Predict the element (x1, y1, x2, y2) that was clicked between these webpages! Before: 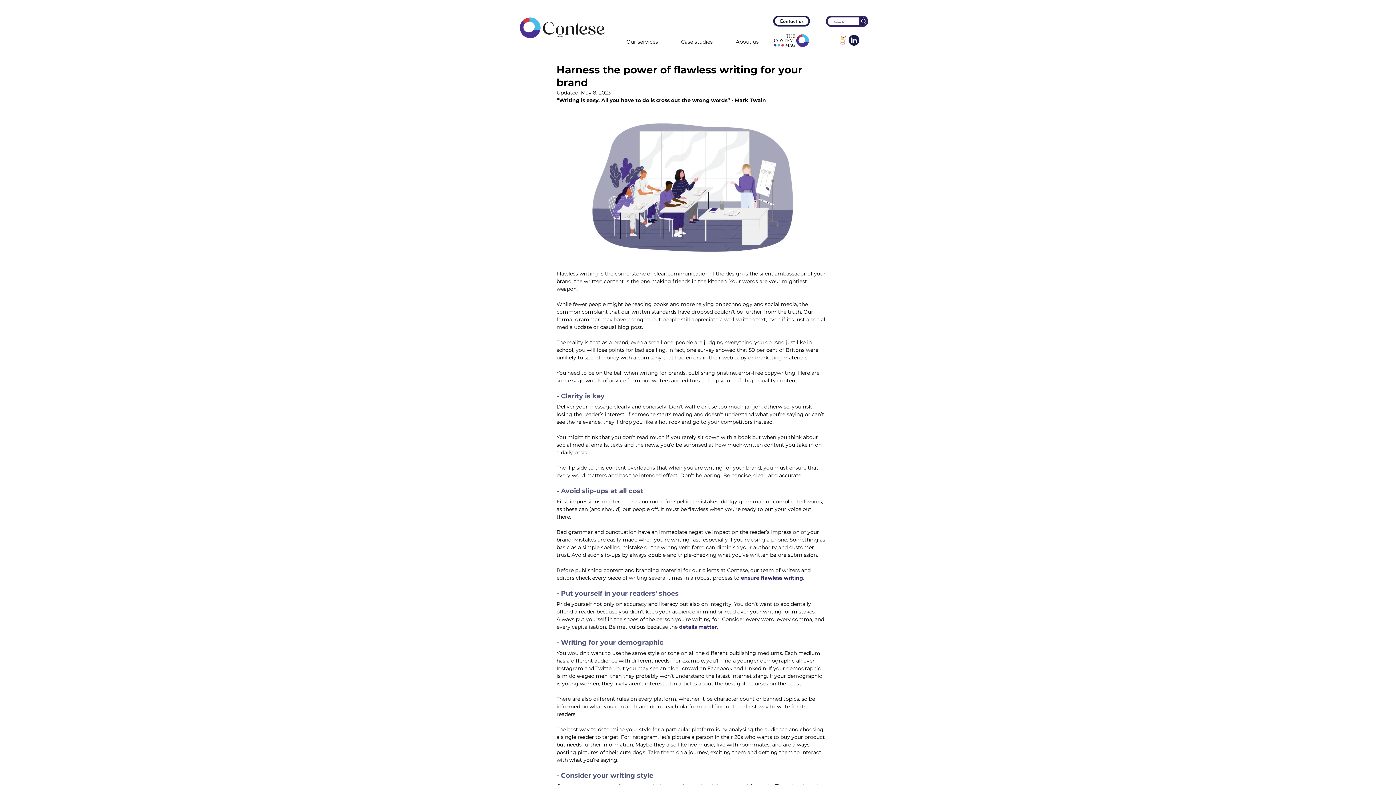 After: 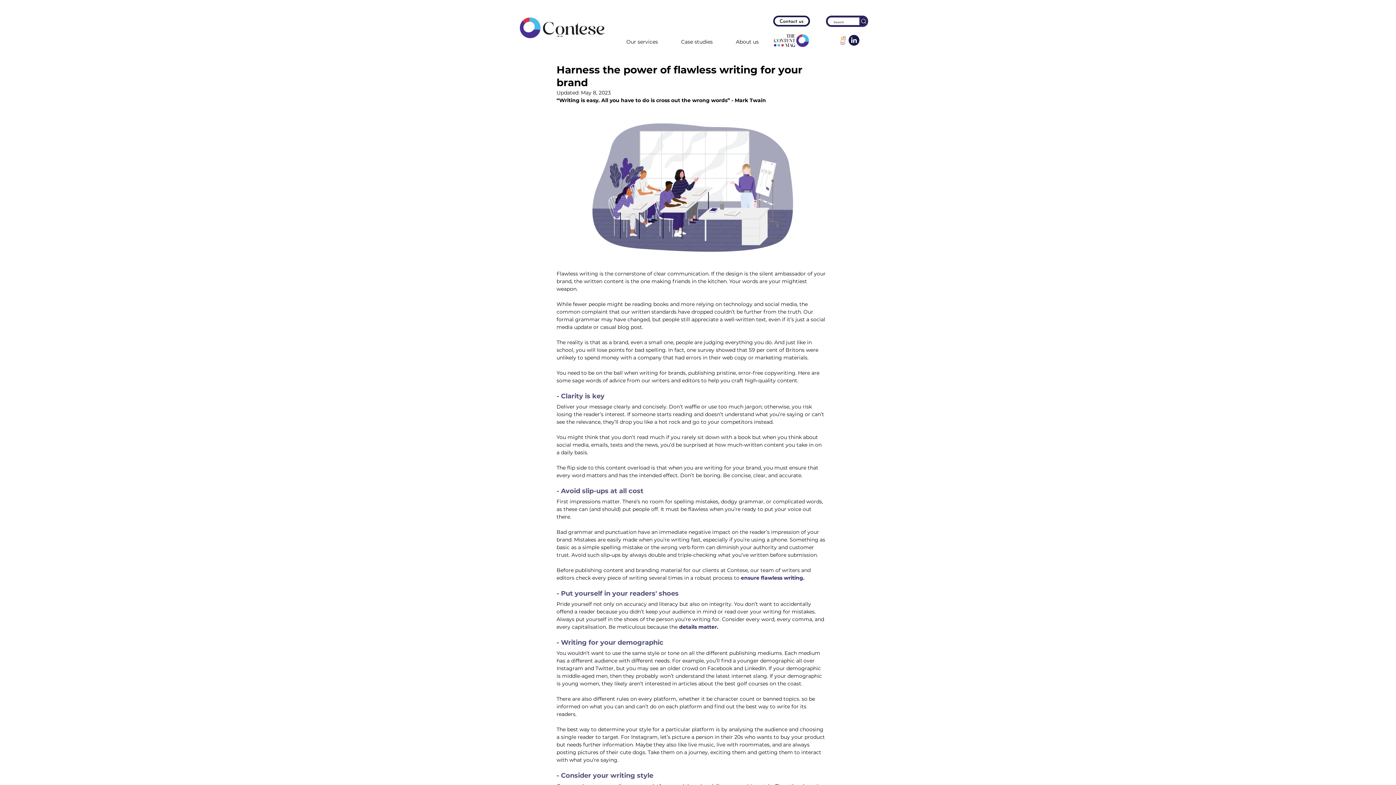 Action: label:  ensure flawless writing.  bbox: (739, 574, 806, 581)